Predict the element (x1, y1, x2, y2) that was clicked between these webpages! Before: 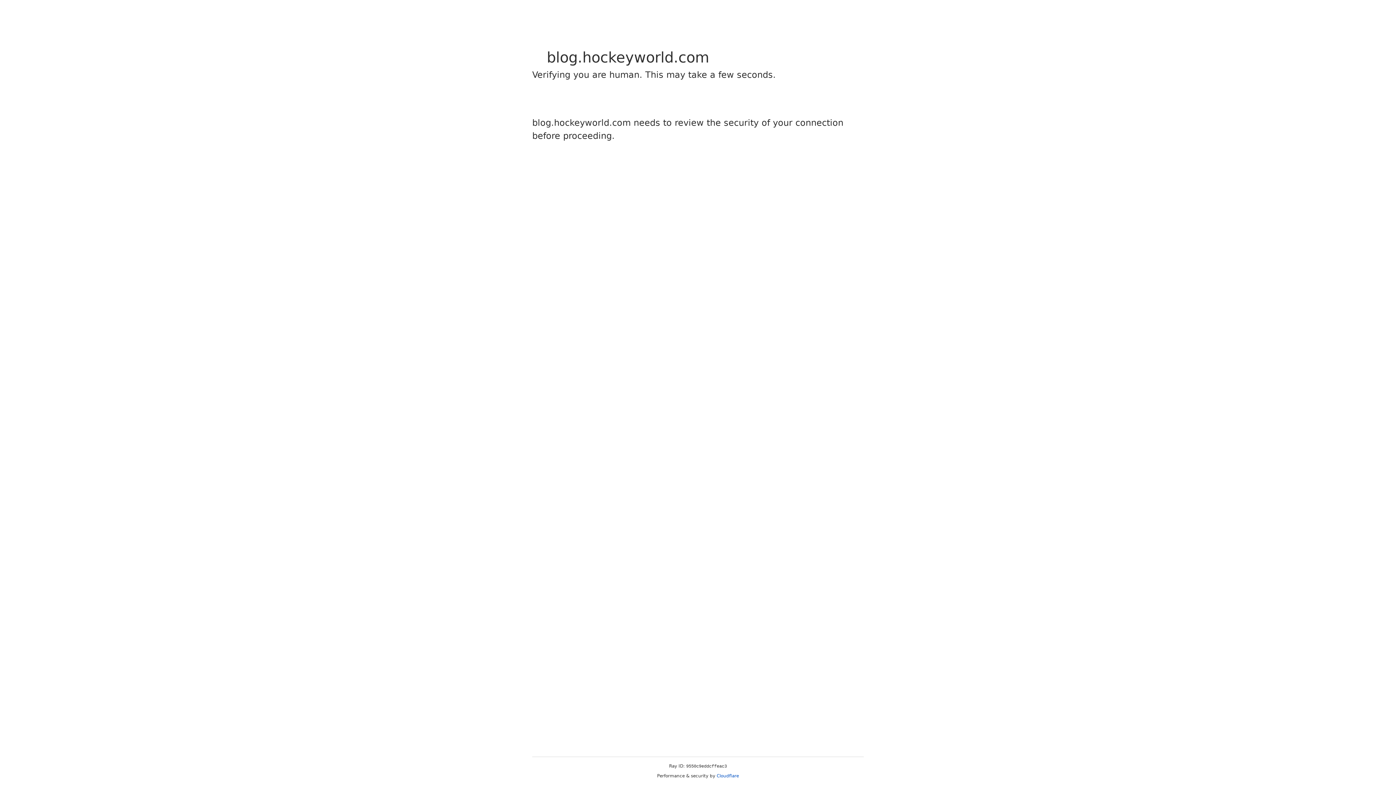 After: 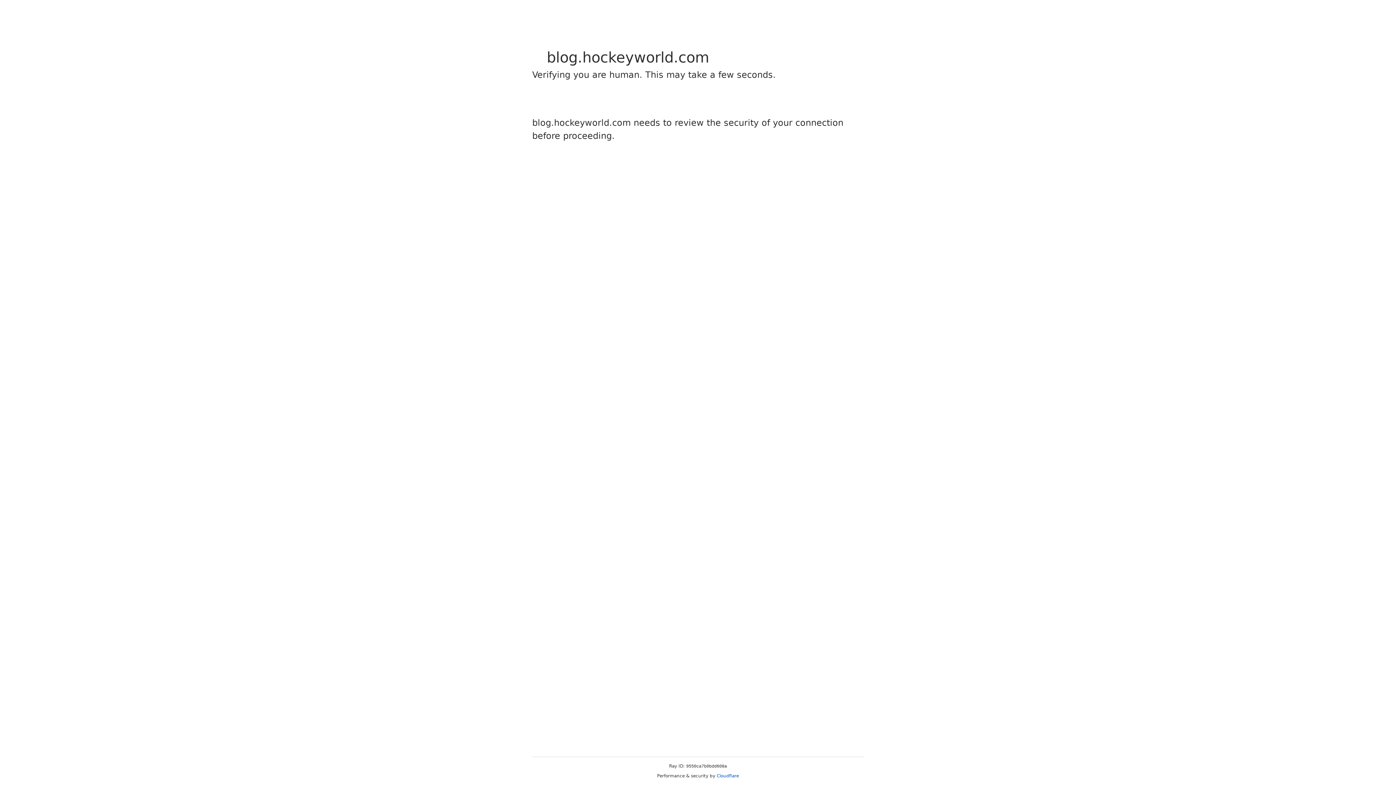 Action: bbox: (716, 773, 739, 778) label: Cloudflare